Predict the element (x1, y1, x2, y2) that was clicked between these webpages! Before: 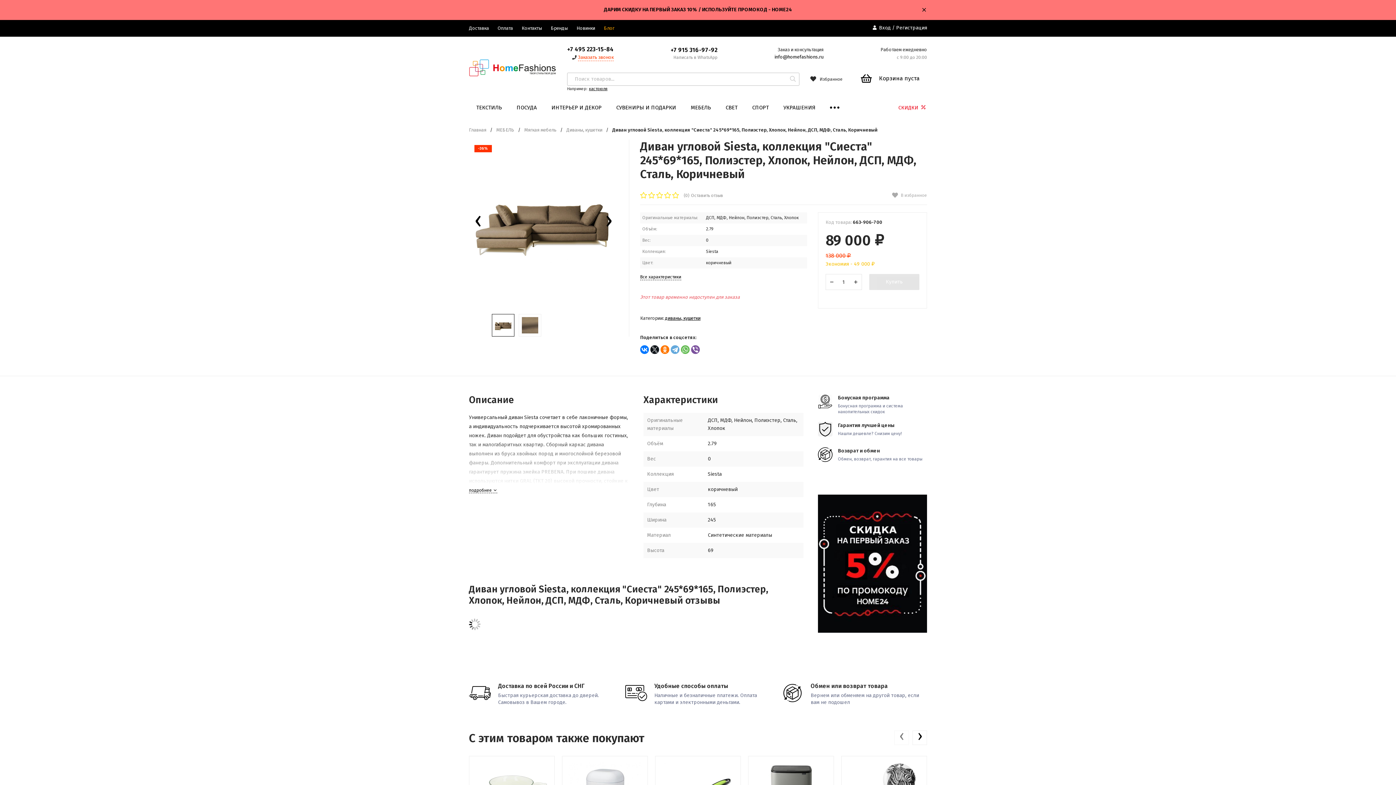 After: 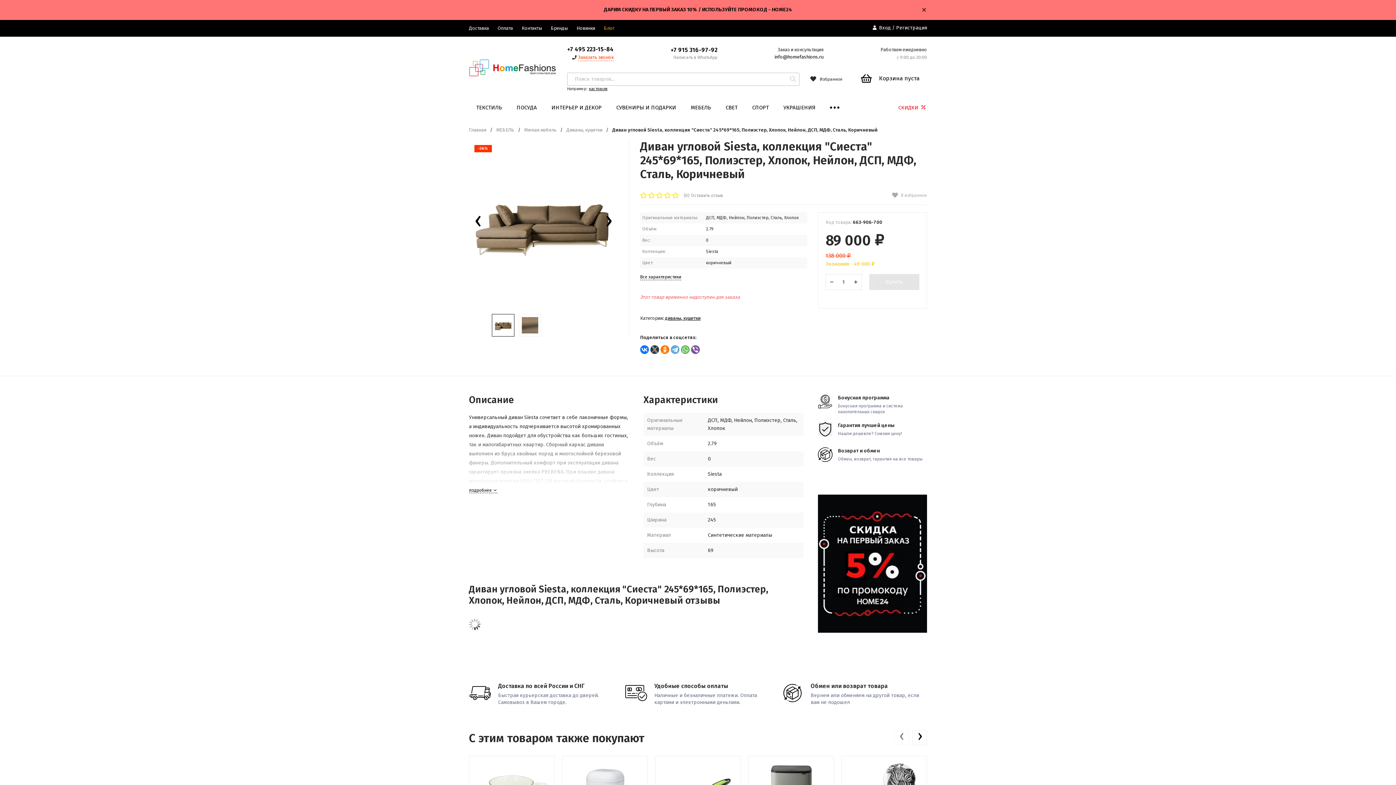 Action: bbox: (650, 345, 659, 354)